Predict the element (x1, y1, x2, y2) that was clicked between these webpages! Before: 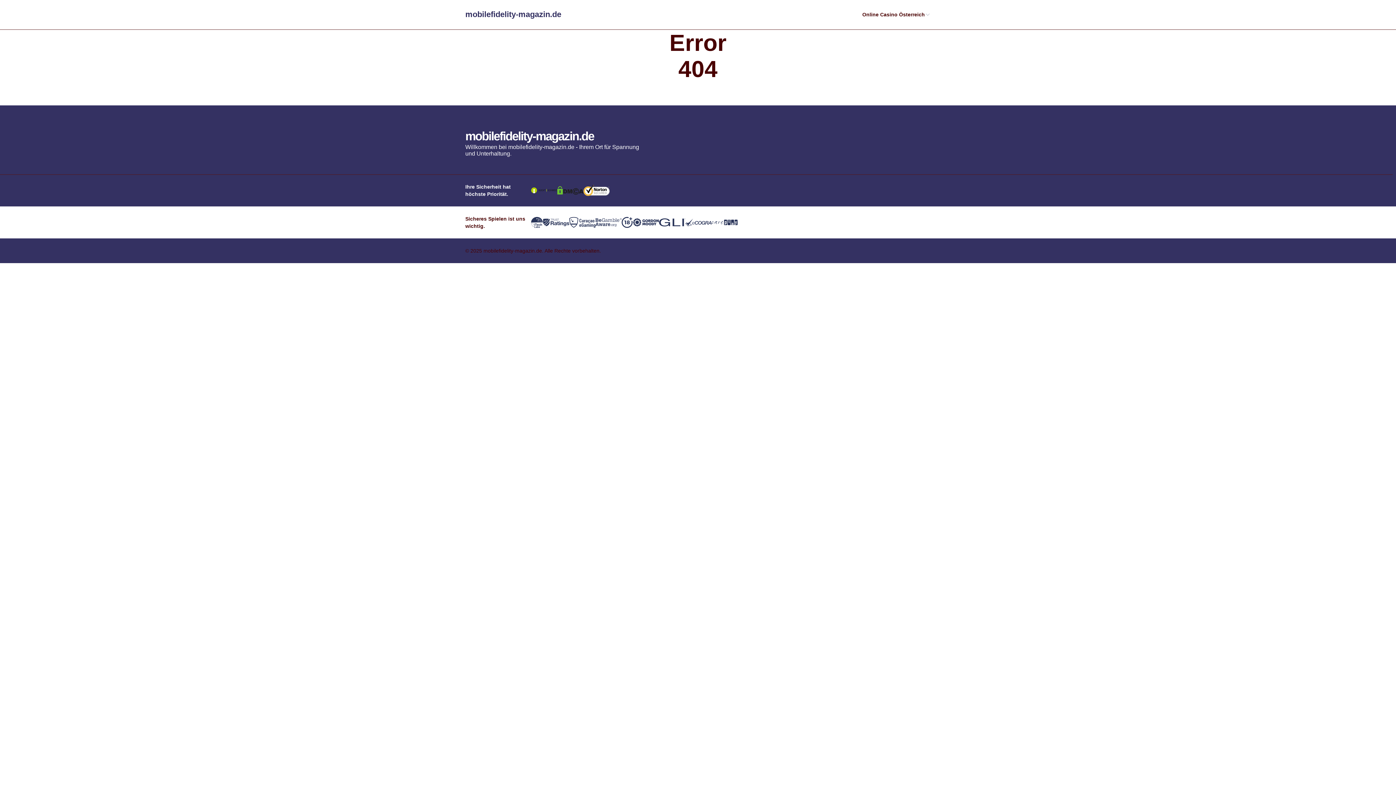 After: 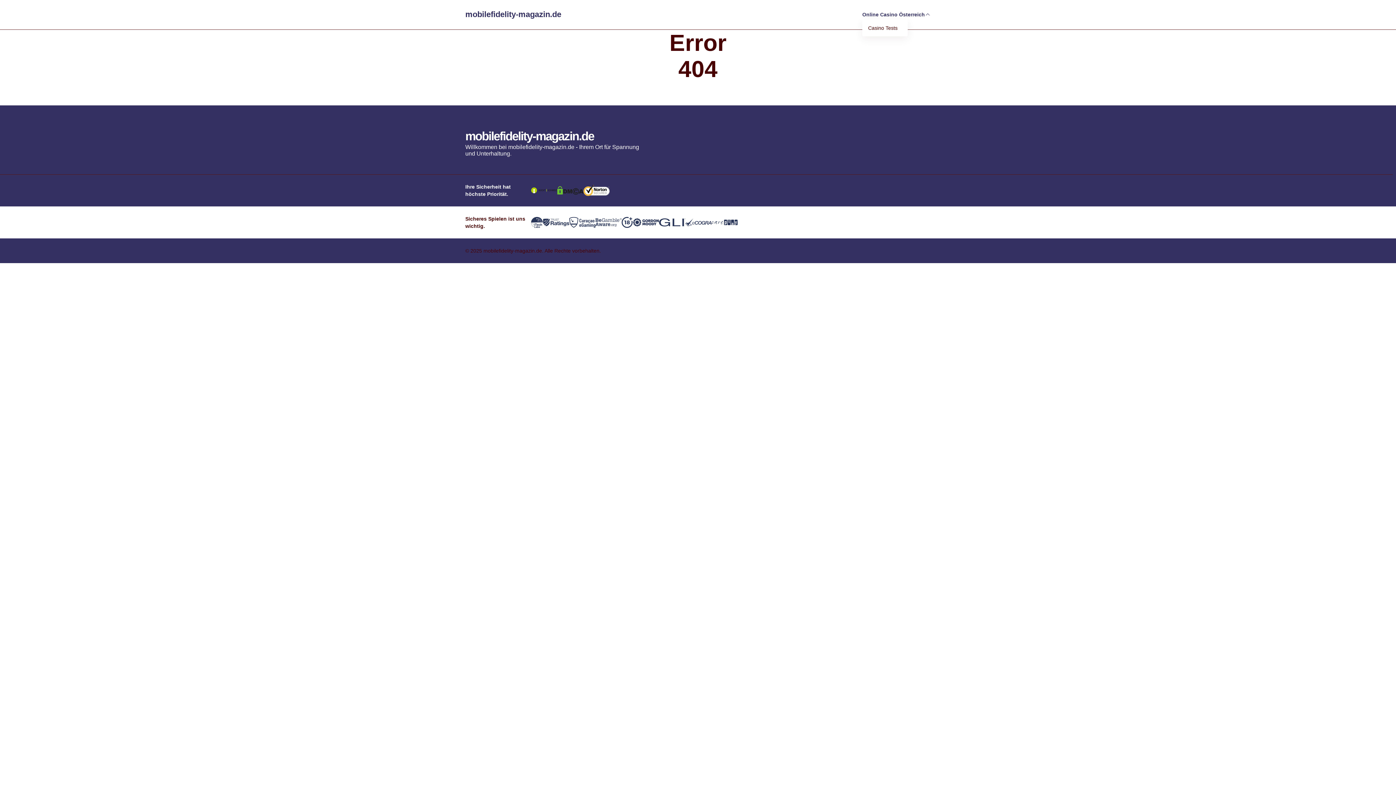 Action: bbox: (922, 11, 933, 17)